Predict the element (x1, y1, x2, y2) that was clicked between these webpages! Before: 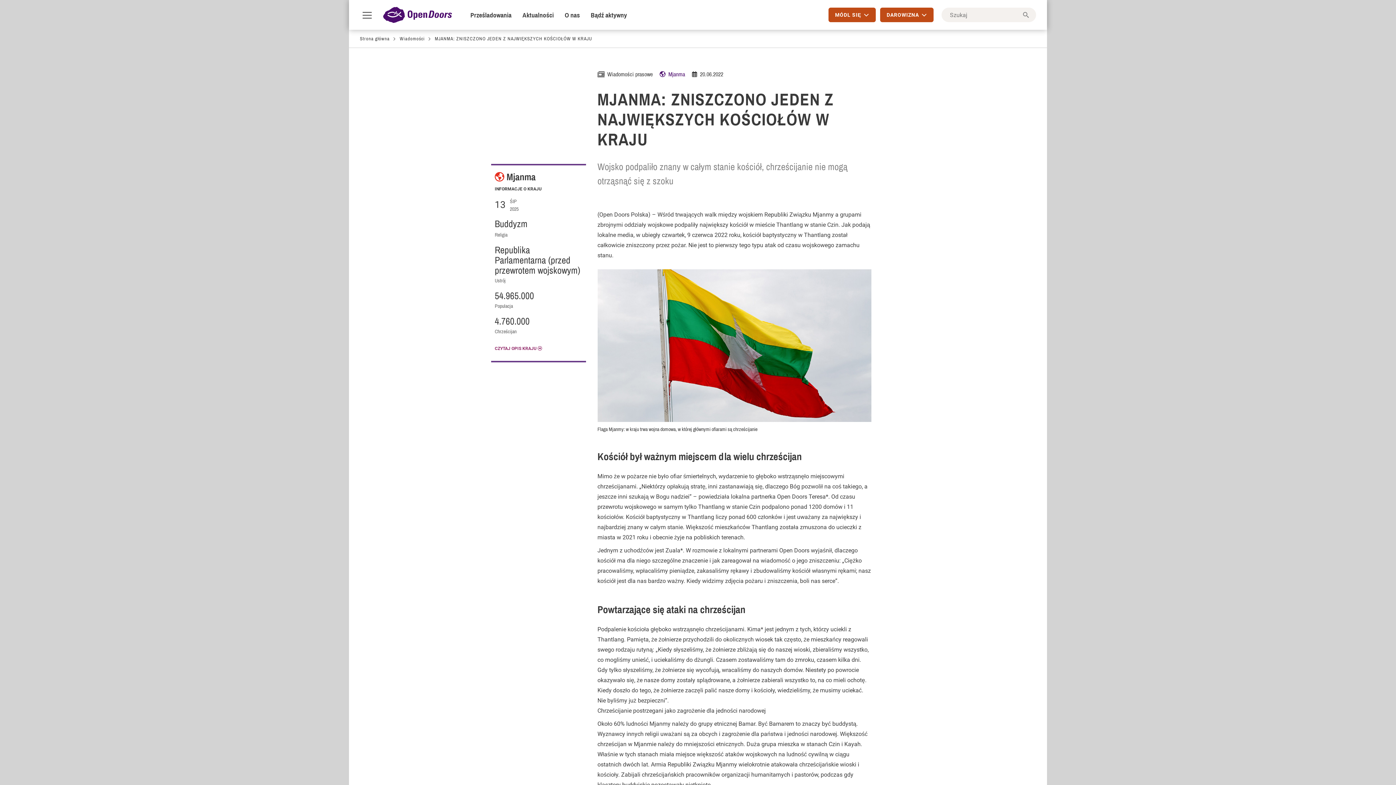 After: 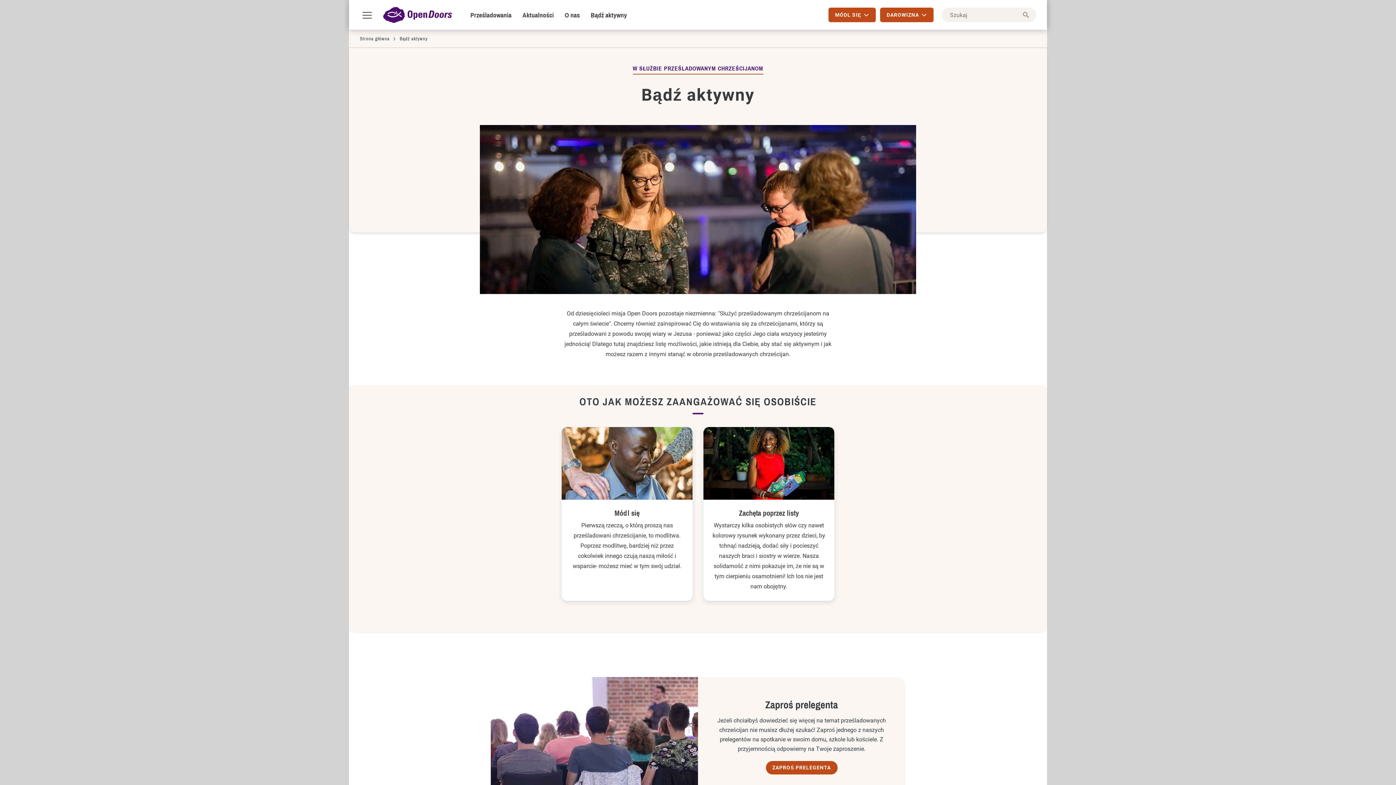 Action: label: Bądź aktywny bbox: (585, 2, 632, 27)